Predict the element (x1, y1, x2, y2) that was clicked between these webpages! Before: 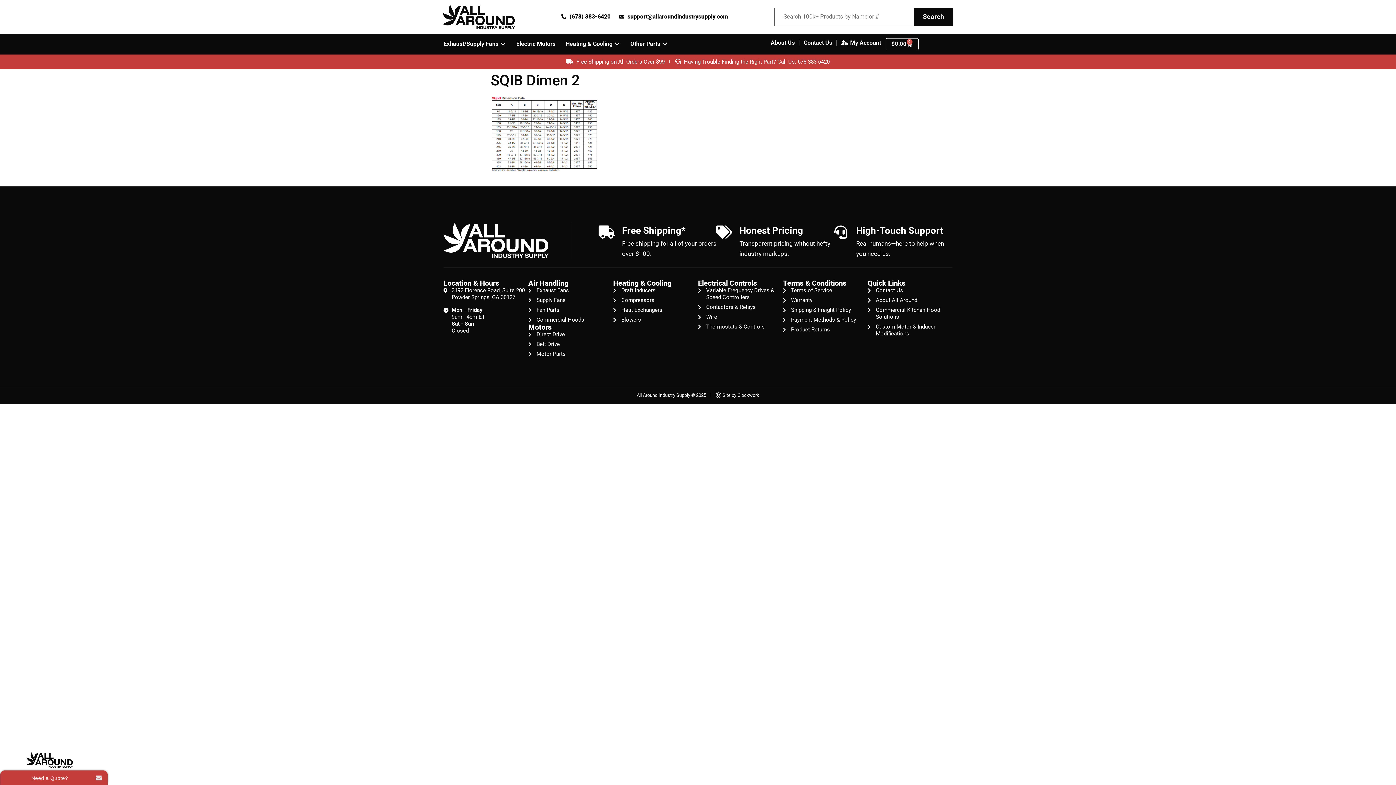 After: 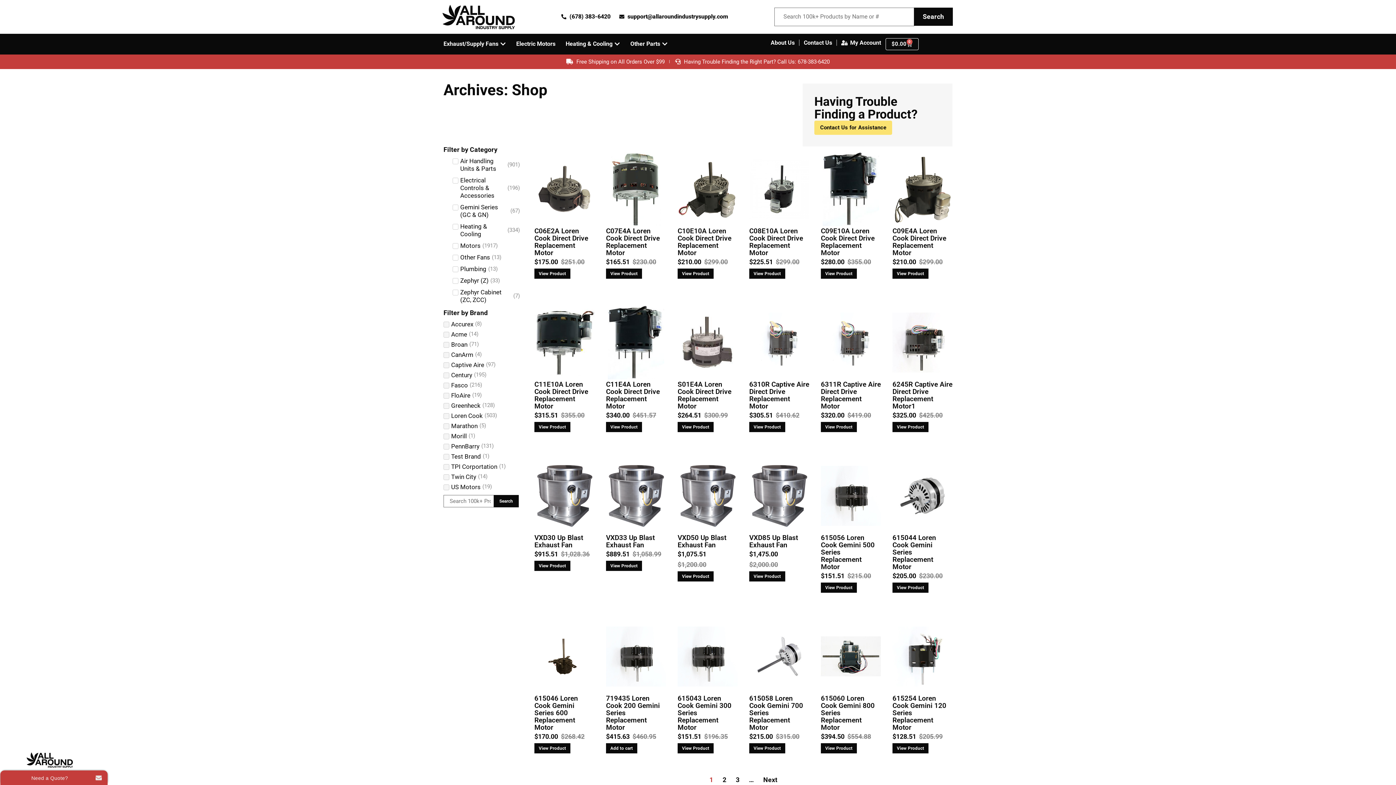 Action: label: Search bbox: (914, 7, 953, 25)